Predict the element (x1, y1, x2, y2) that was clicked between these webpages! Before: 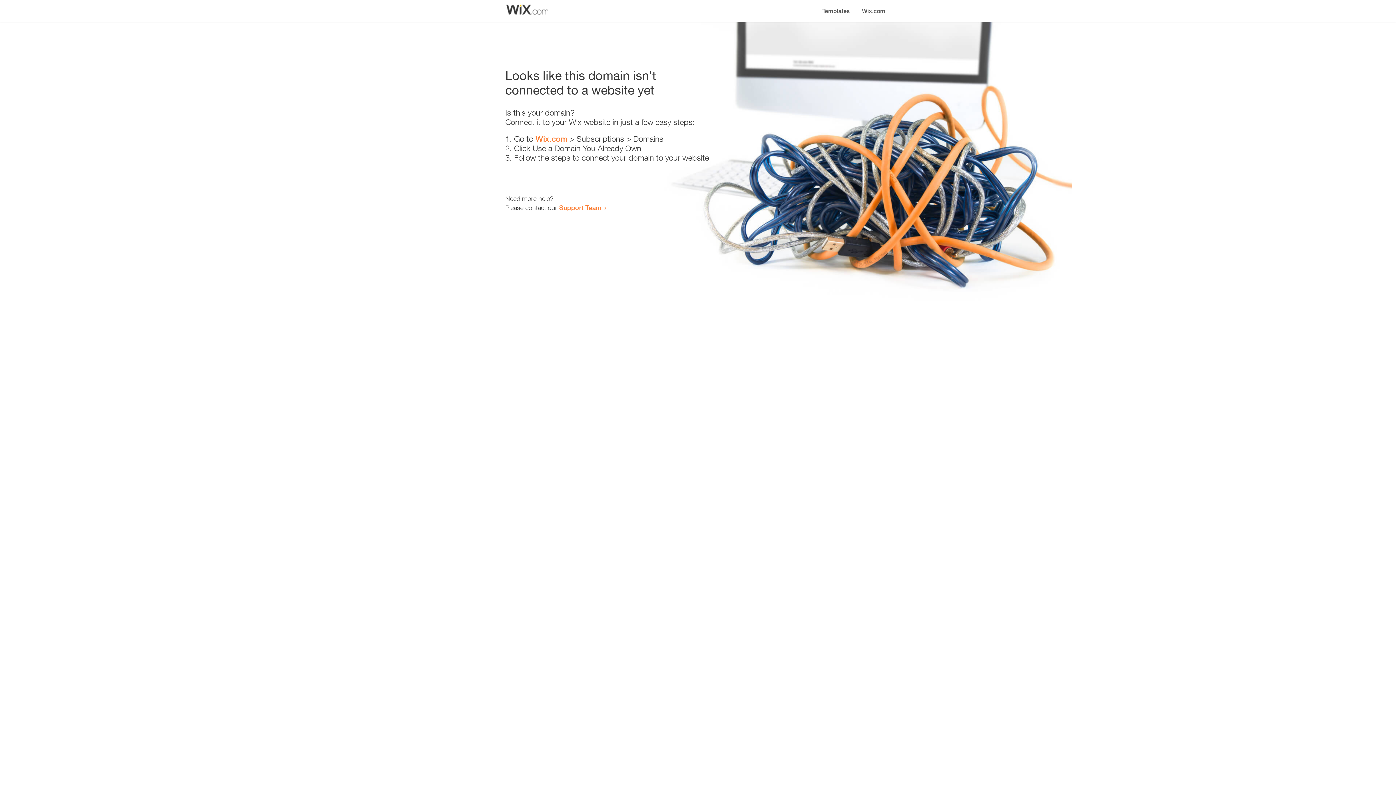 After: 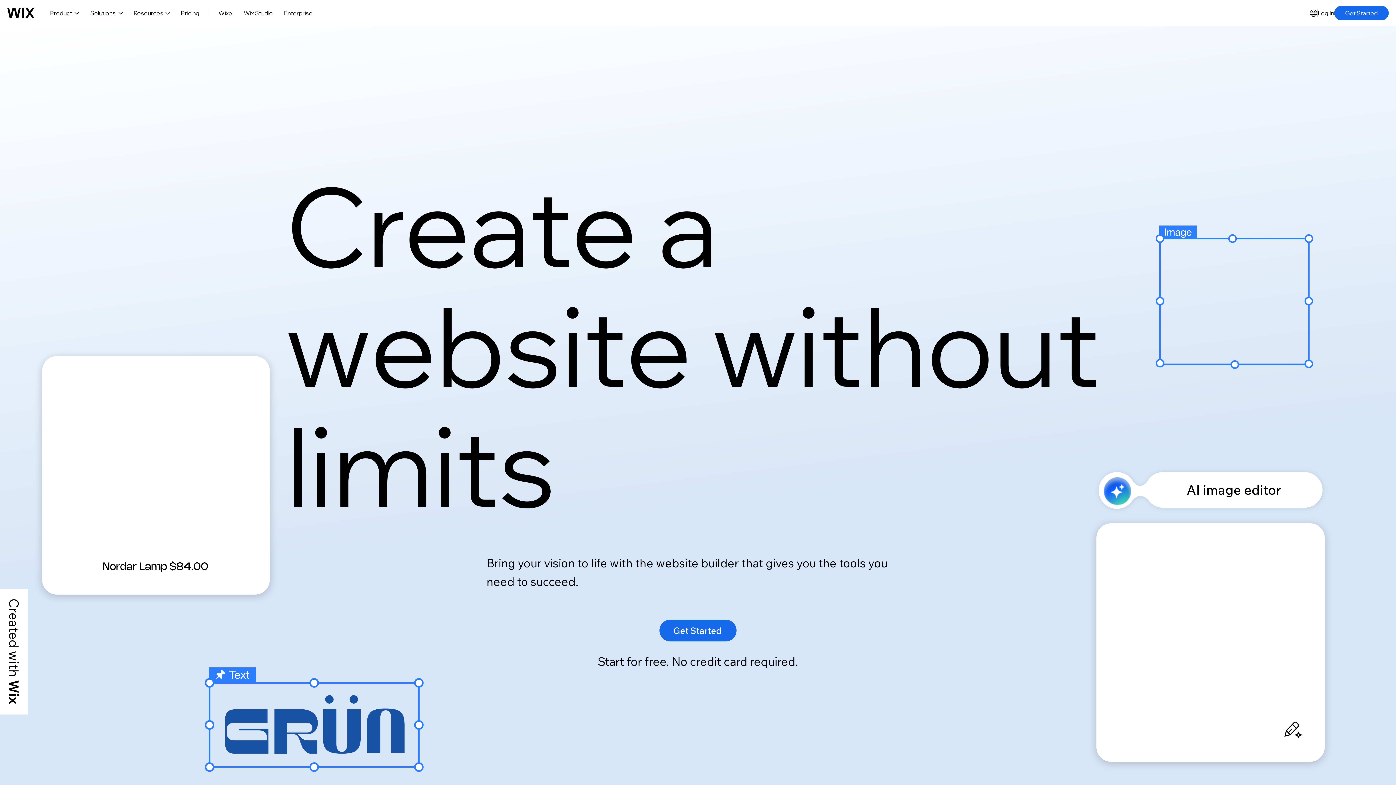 Action: label: Wix.com bbox: (856, 0, 890, 14)